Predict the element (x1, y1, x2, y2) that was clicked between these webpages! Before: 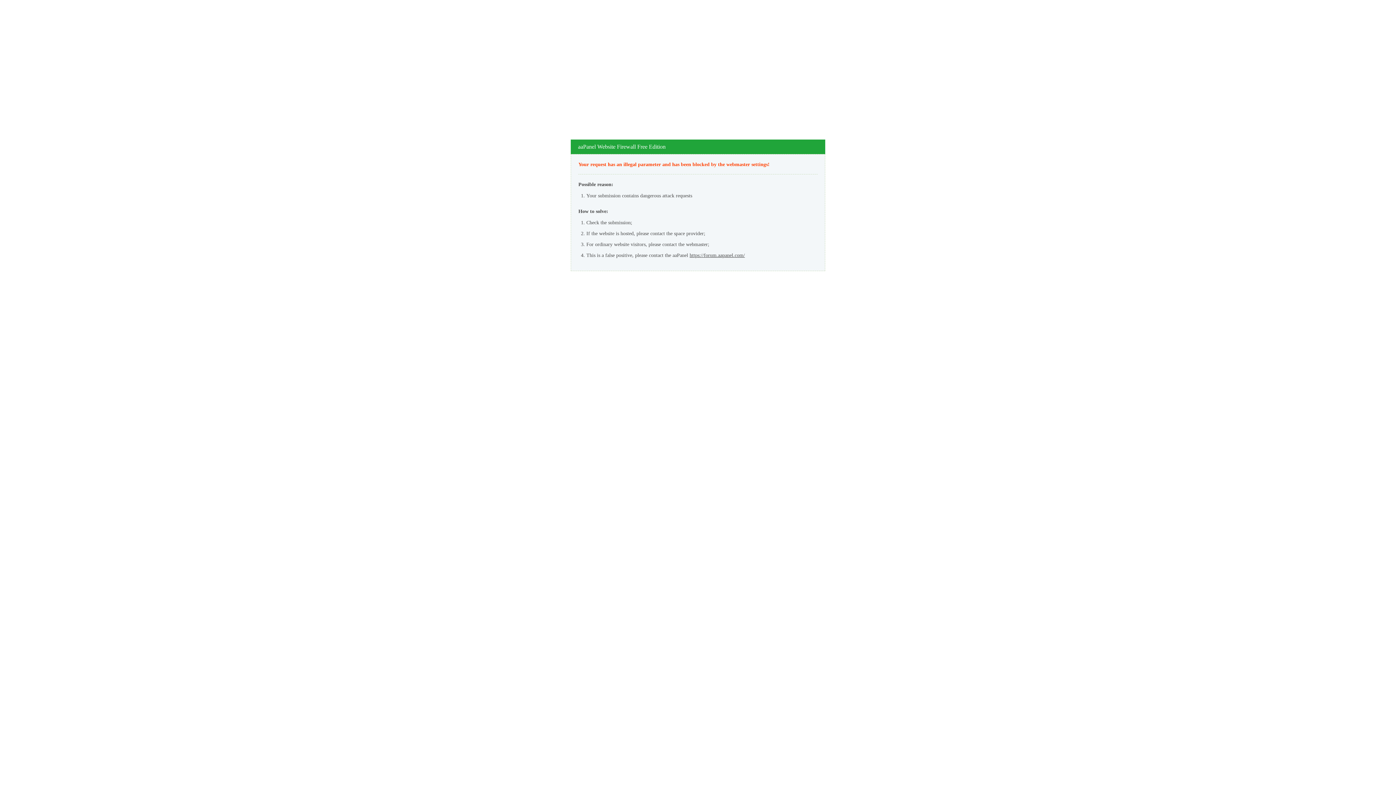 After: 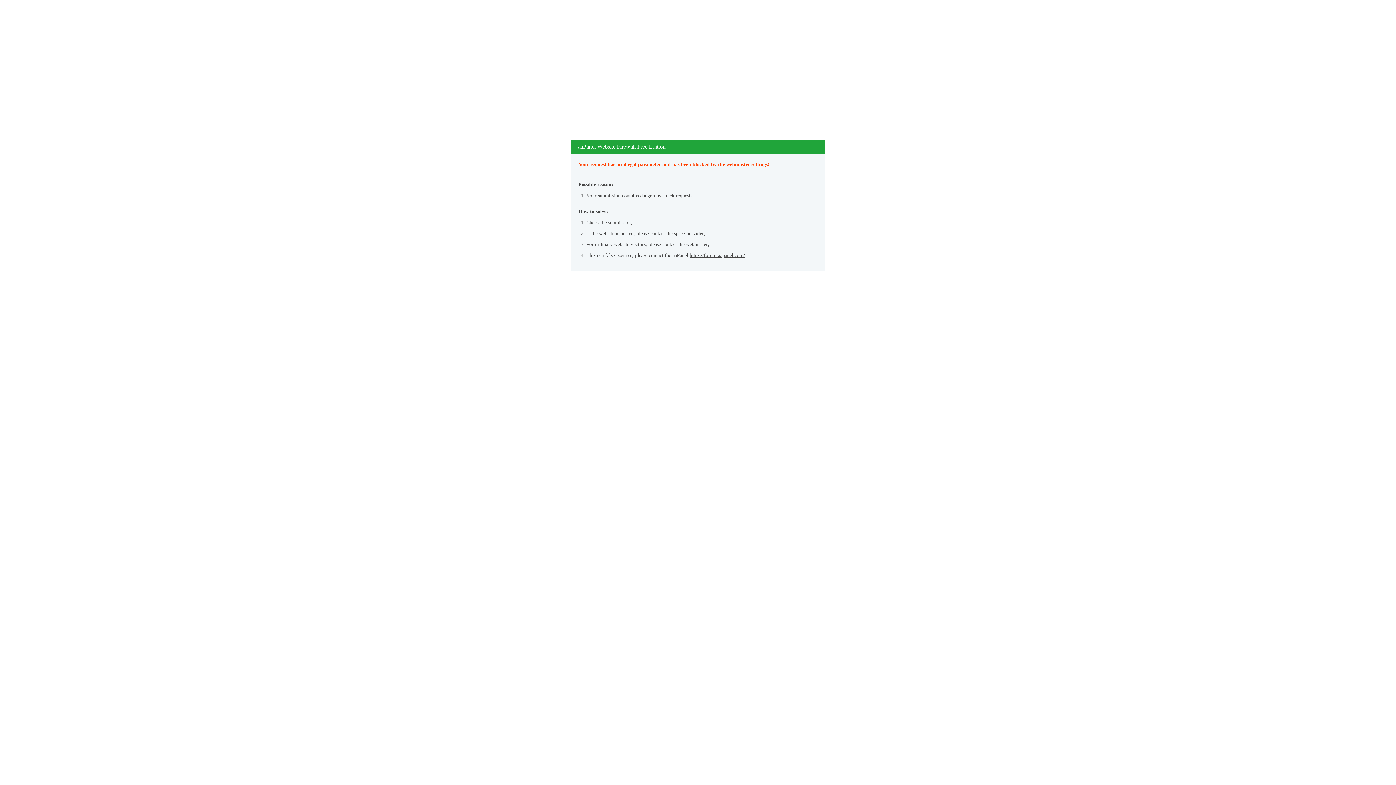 Action: label: https://forum.aapanel.com/ bbox: (689, 252, 745, 258)